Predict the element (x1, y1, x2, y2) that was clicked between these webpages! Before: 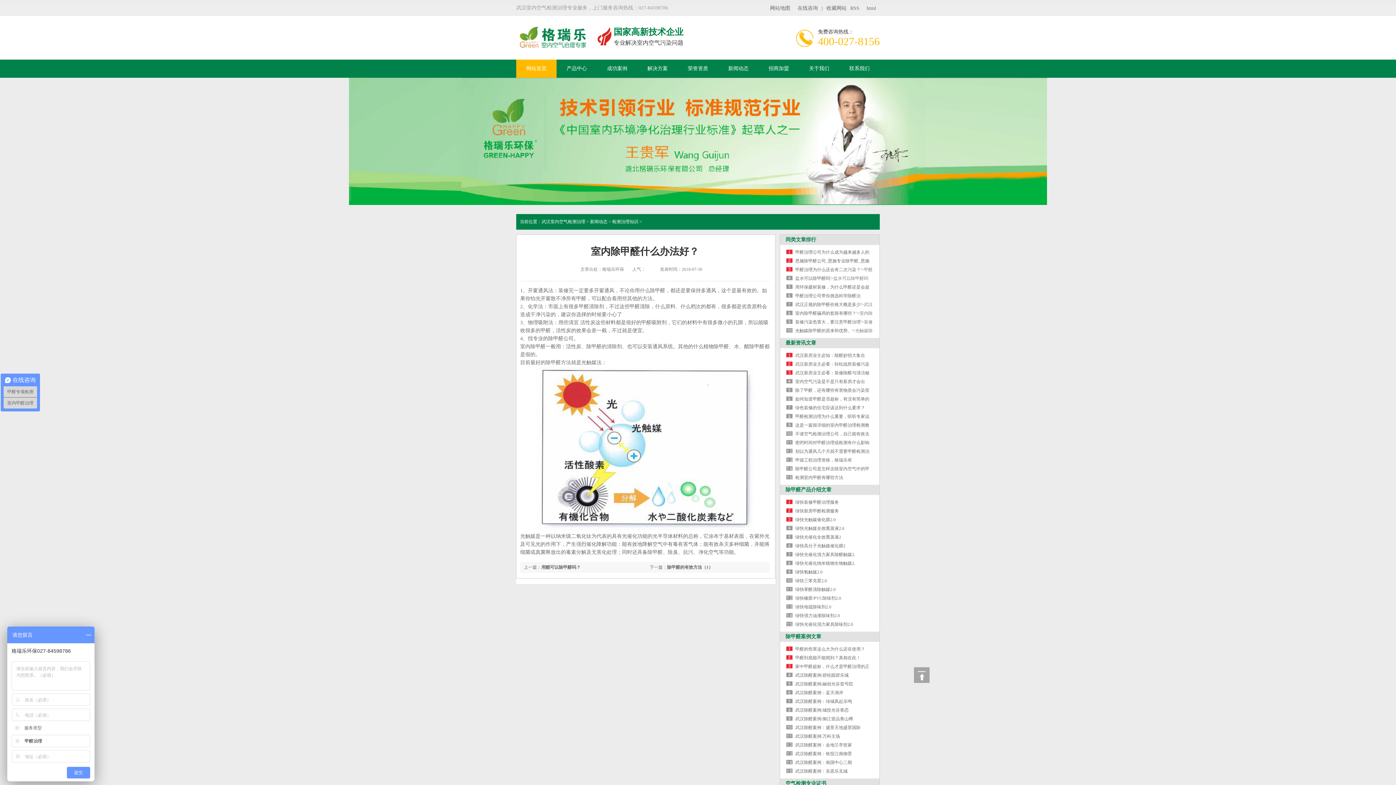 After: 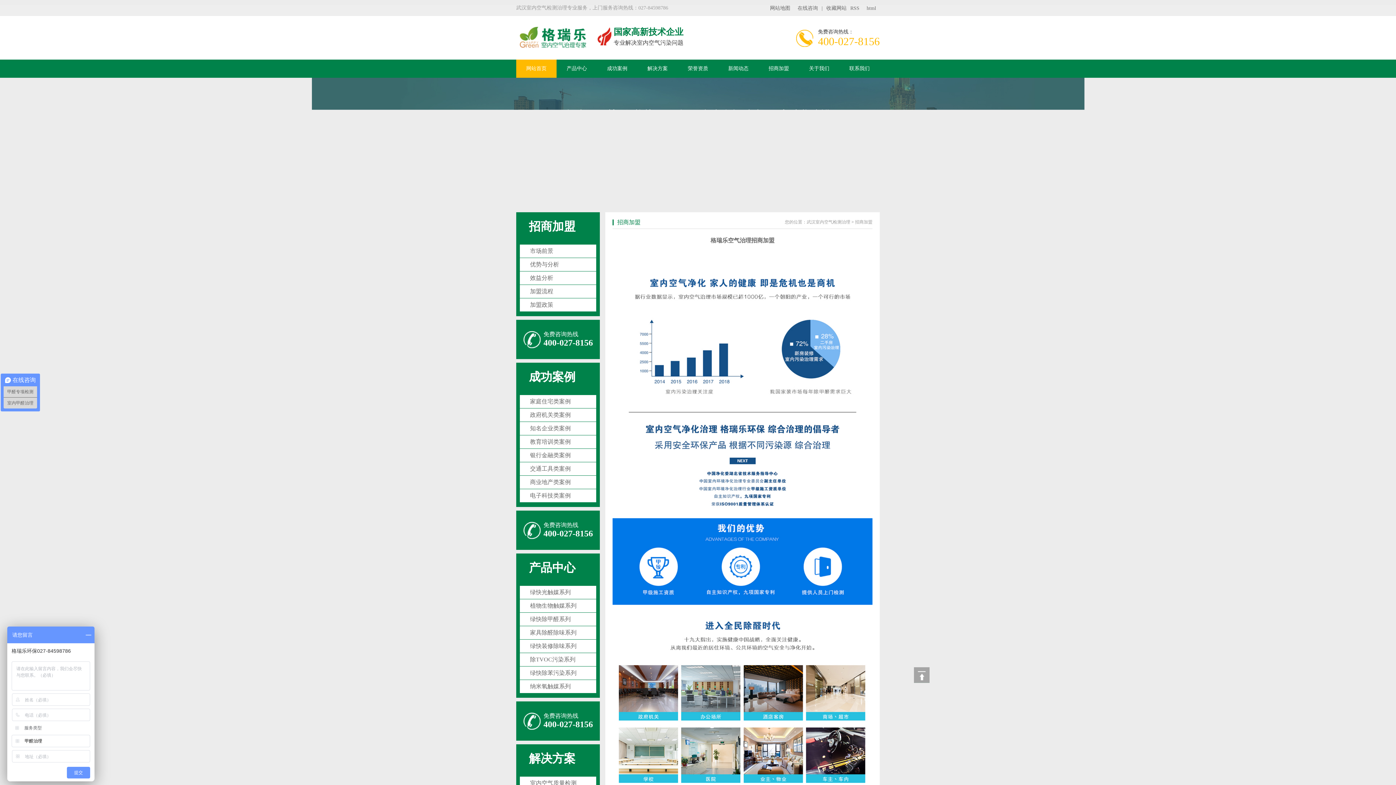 Action: bbox: (758, 59, 799, 77) label: 招商加盟